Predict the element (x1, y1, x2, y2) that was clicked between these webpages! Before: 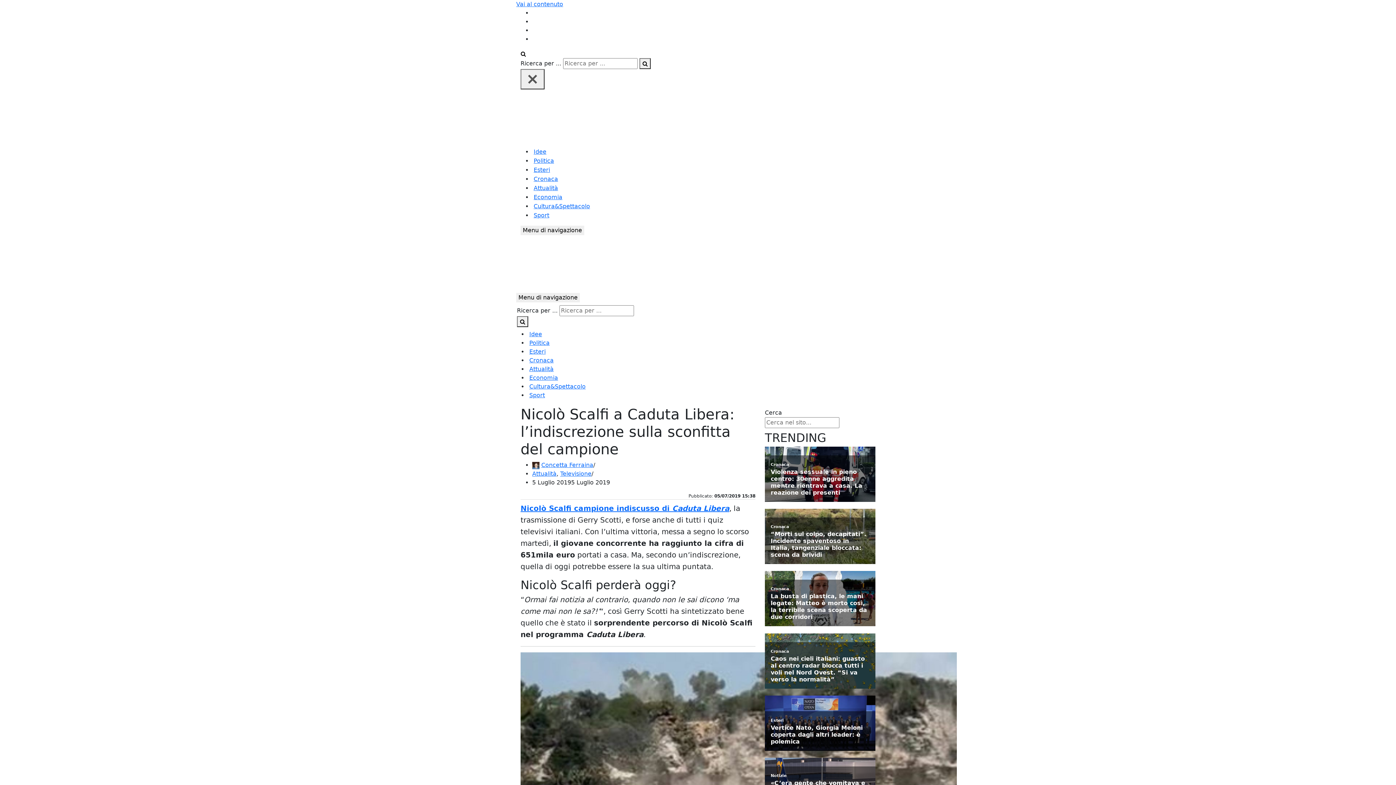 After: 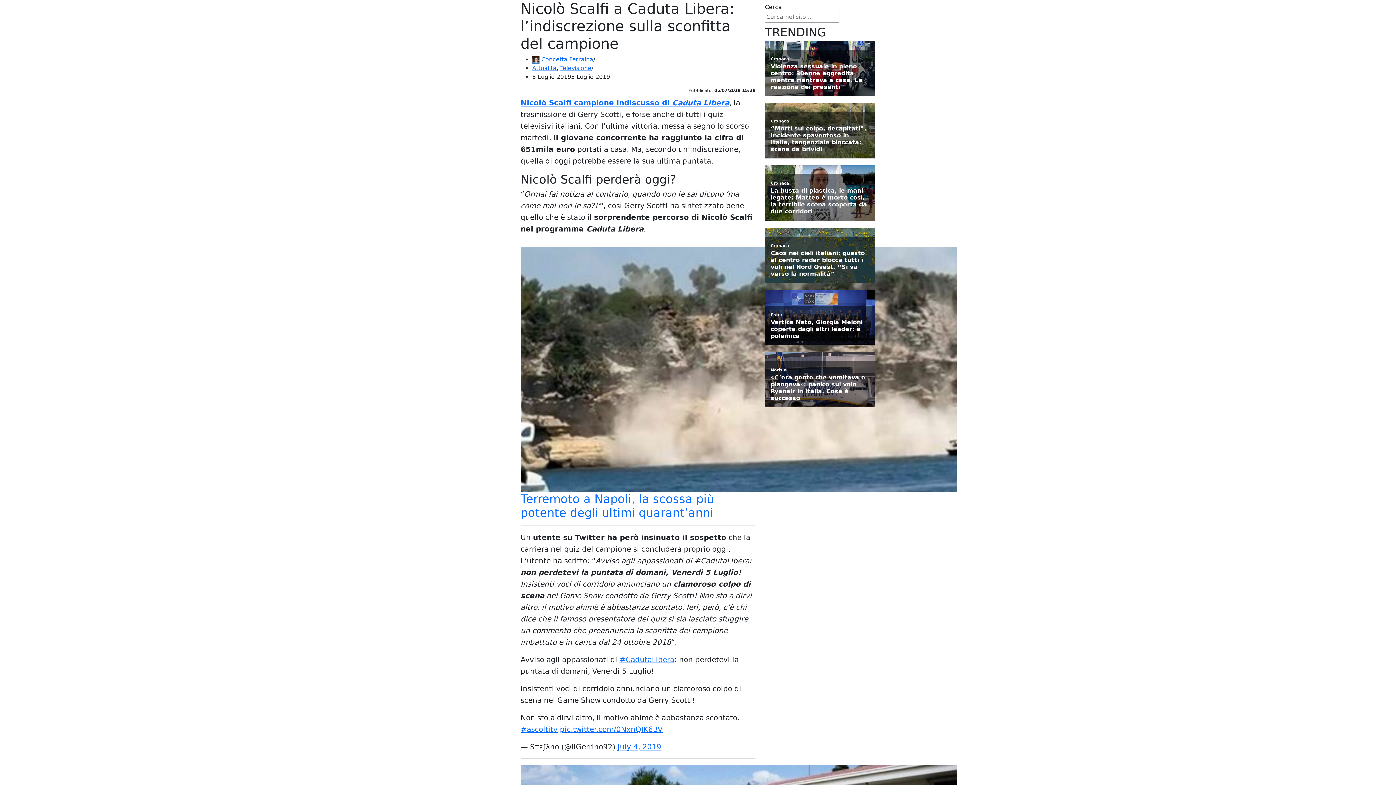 Action: label: Vai al contenuto bbox: (516, 0, 563, 7)